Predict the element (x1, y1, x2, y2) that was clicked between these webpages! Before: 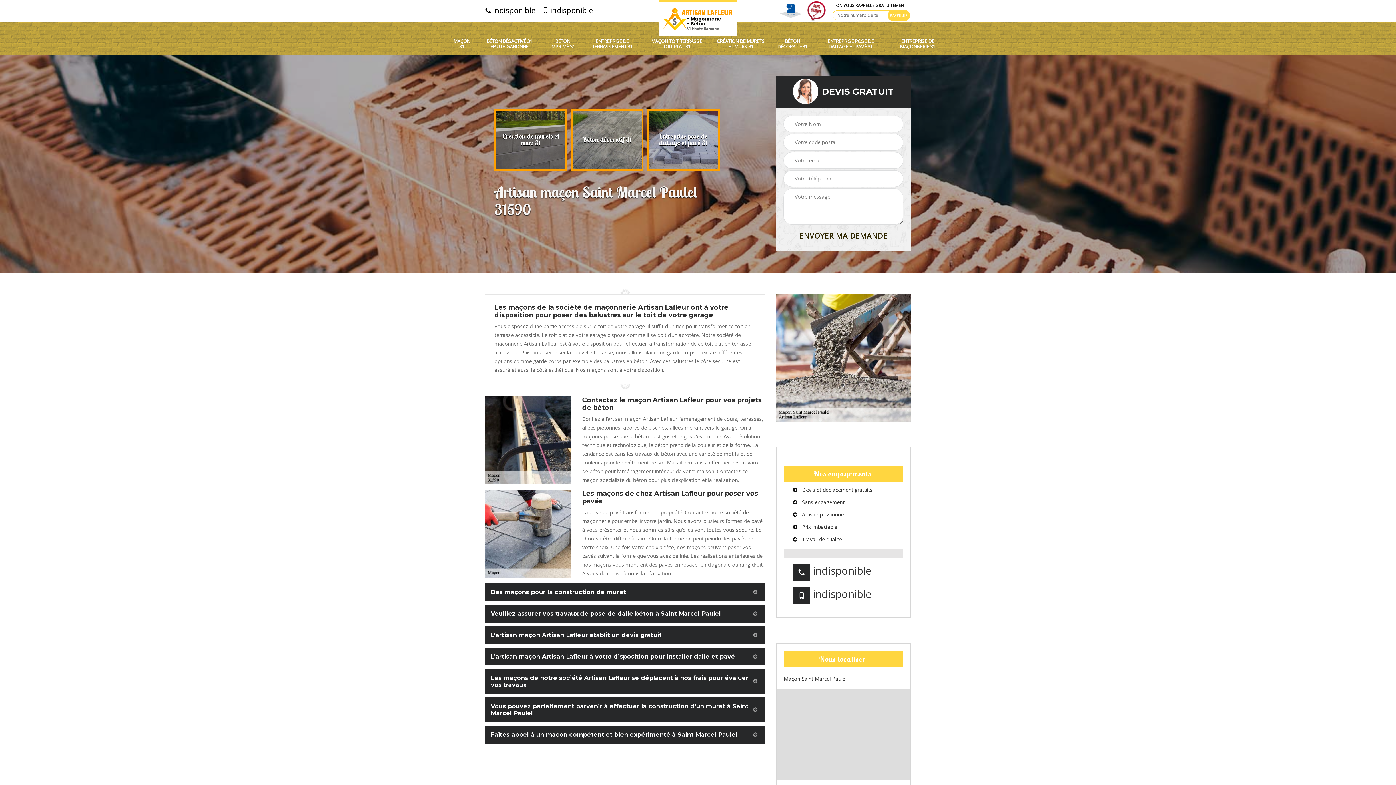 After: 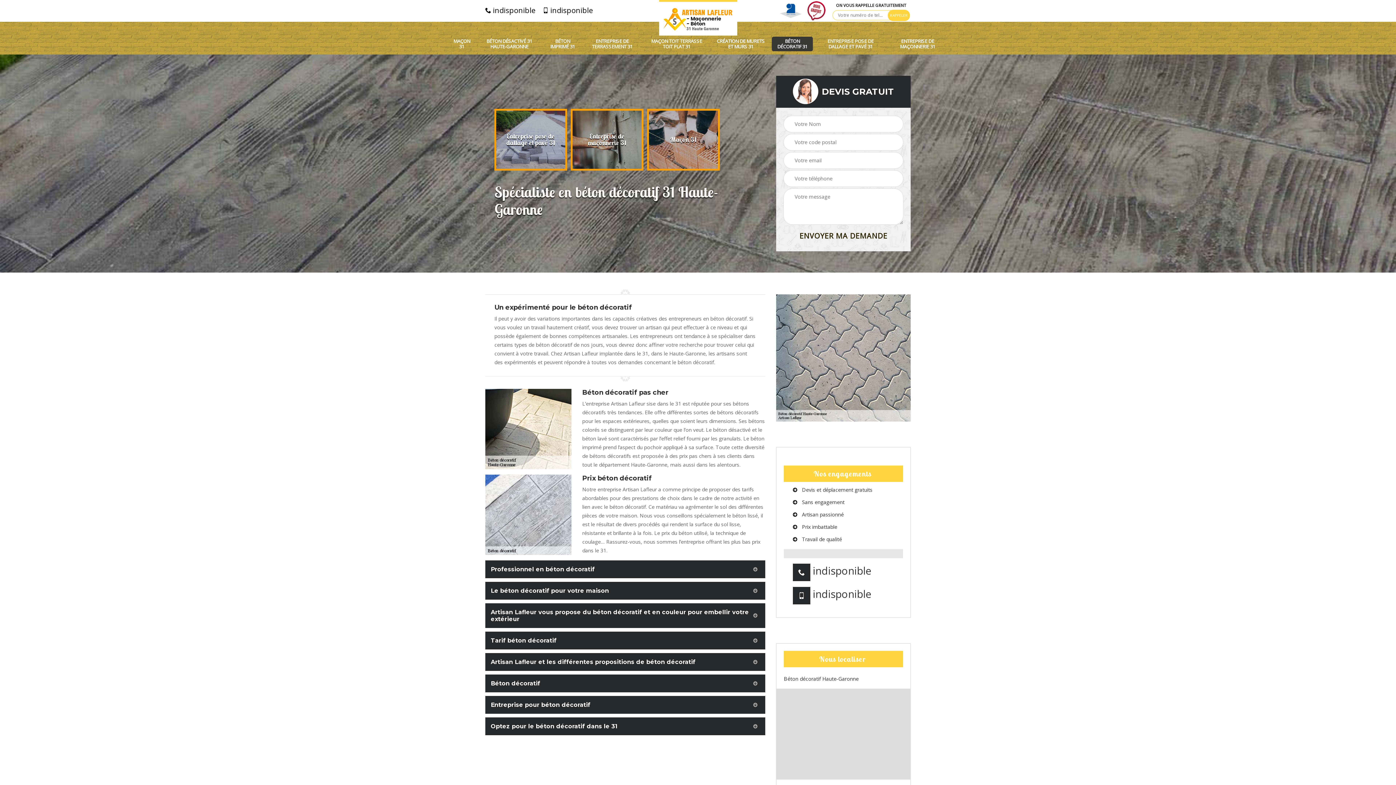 Action: label: BÉTON DÉCORATIF 31 bbox: (776, 38, 808, 49)